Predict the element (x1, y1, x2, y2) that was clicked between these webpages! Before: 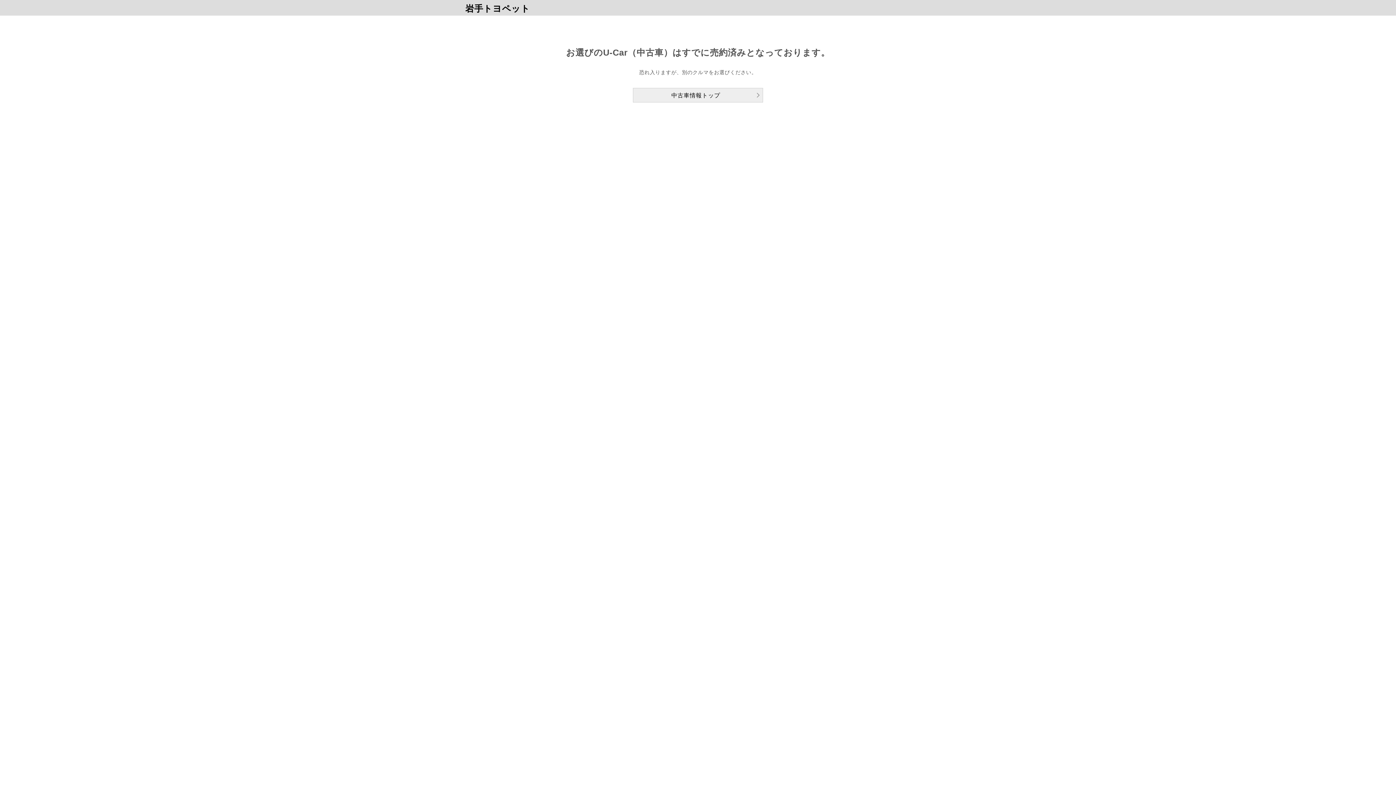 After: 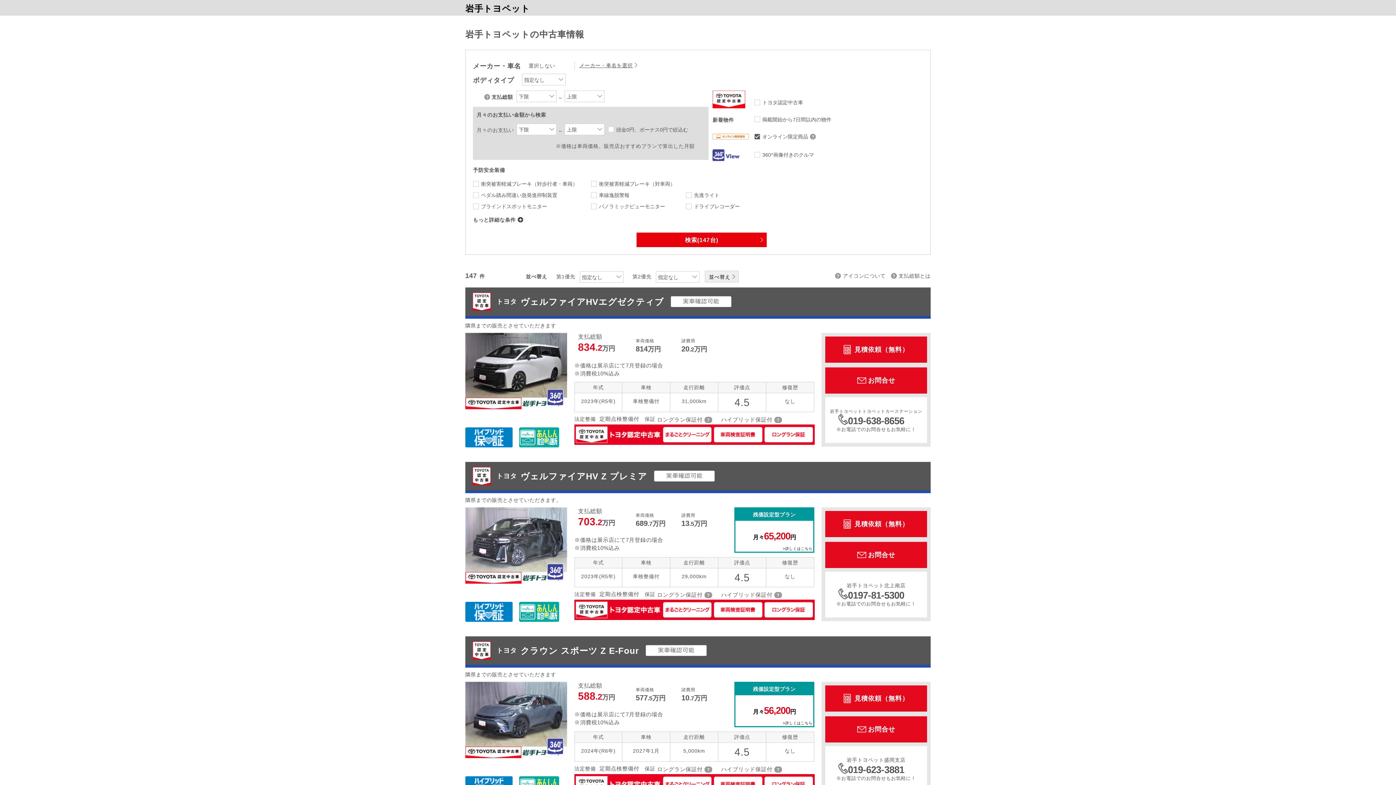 Action: label: 中古車情報トップ bbox: (633, 88, 763, 102)